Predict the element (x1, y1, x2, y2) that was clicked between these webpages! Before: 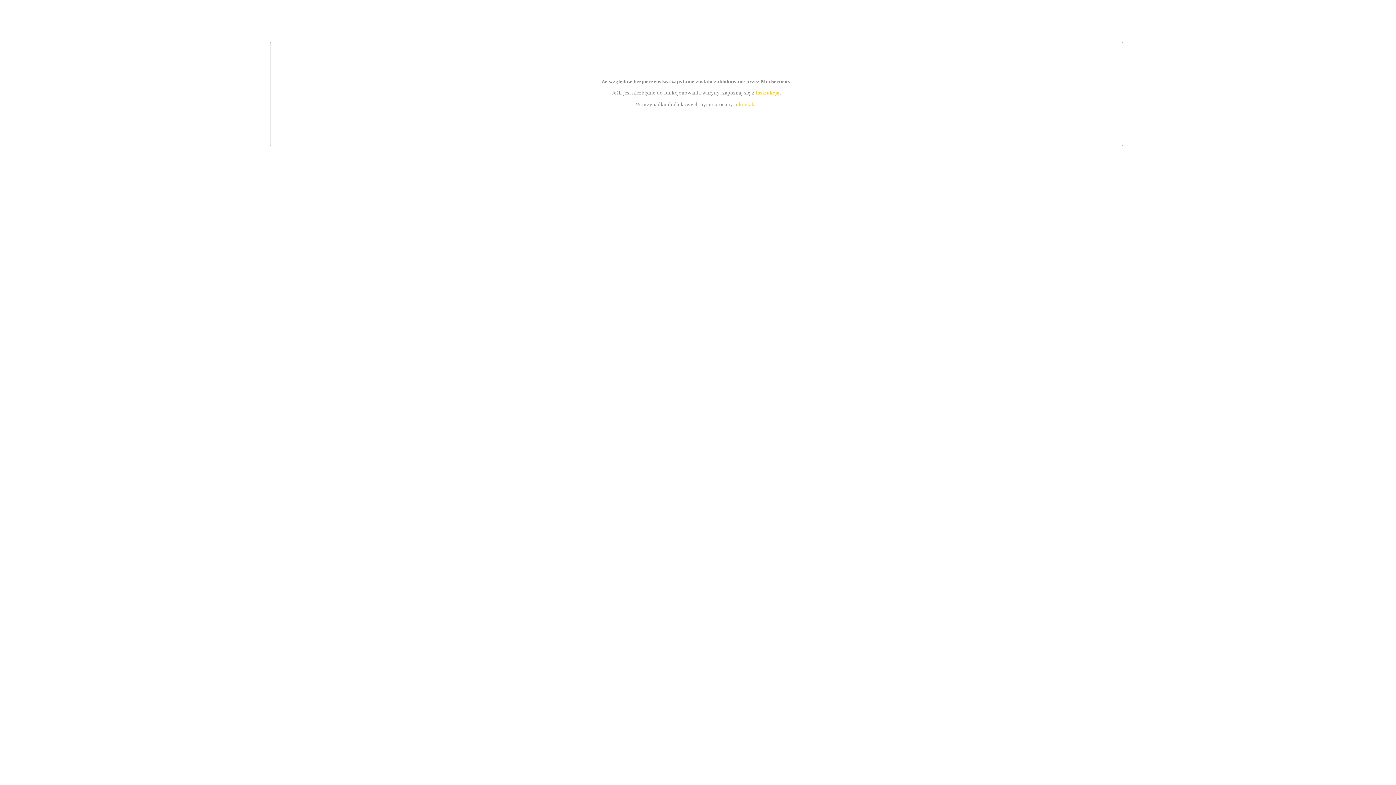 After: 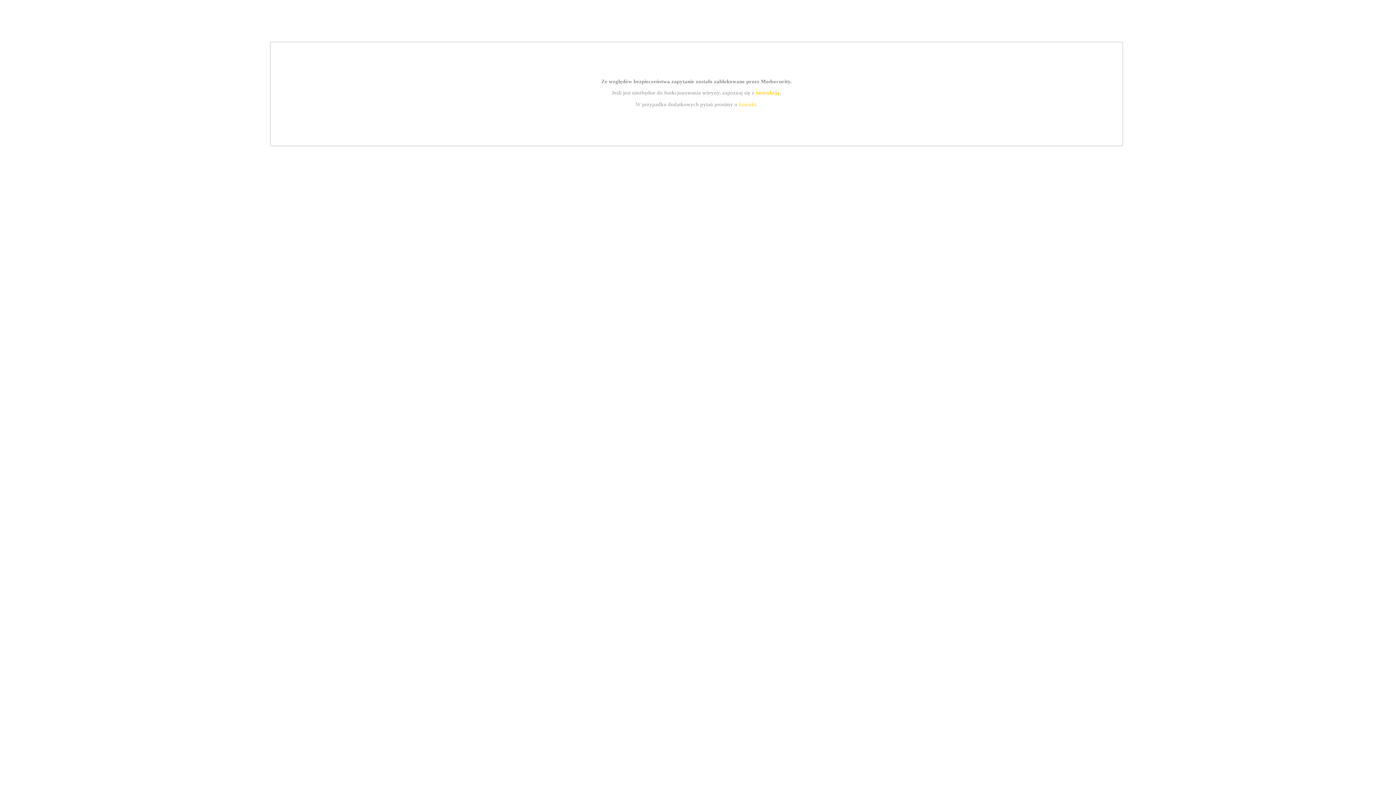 Action: label: kontakt bbox: (739, 101, 756, 107)